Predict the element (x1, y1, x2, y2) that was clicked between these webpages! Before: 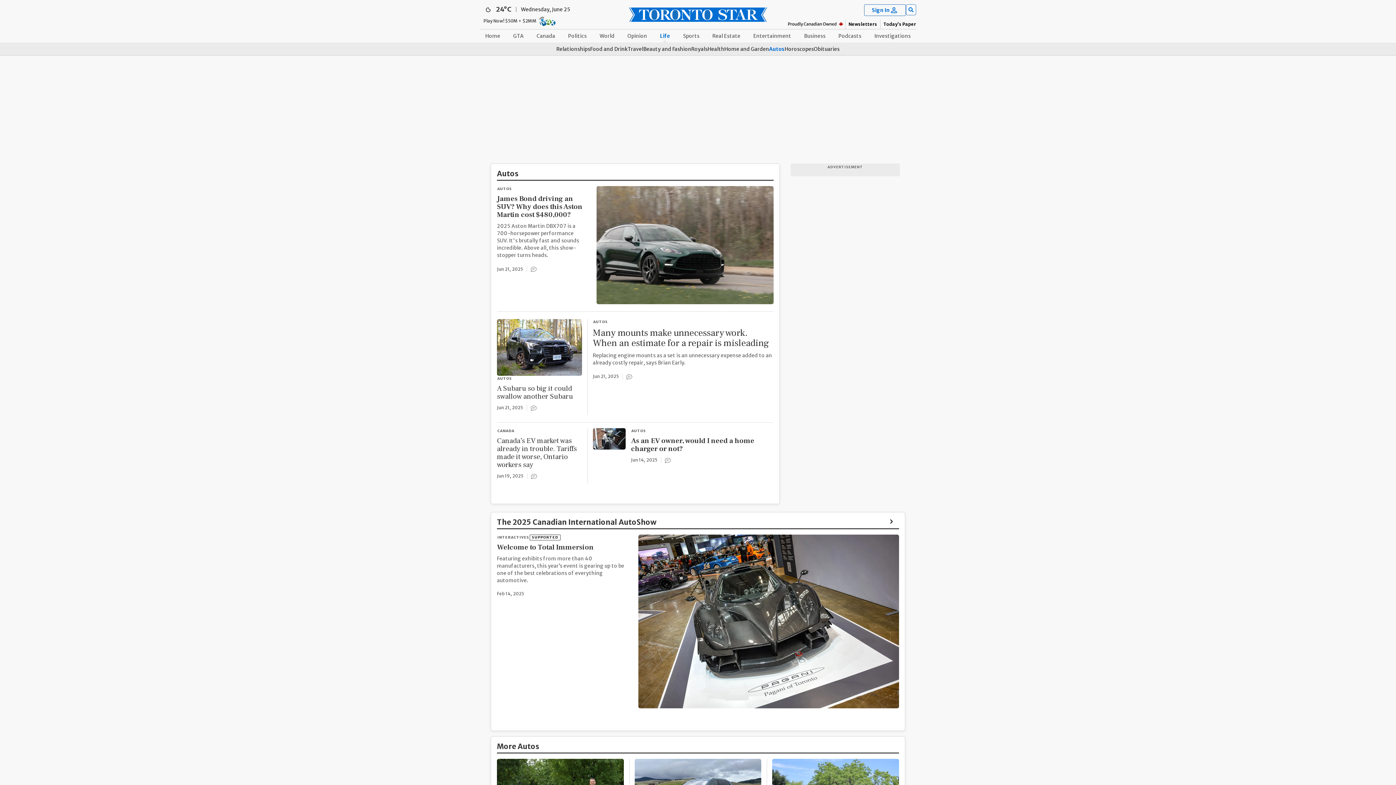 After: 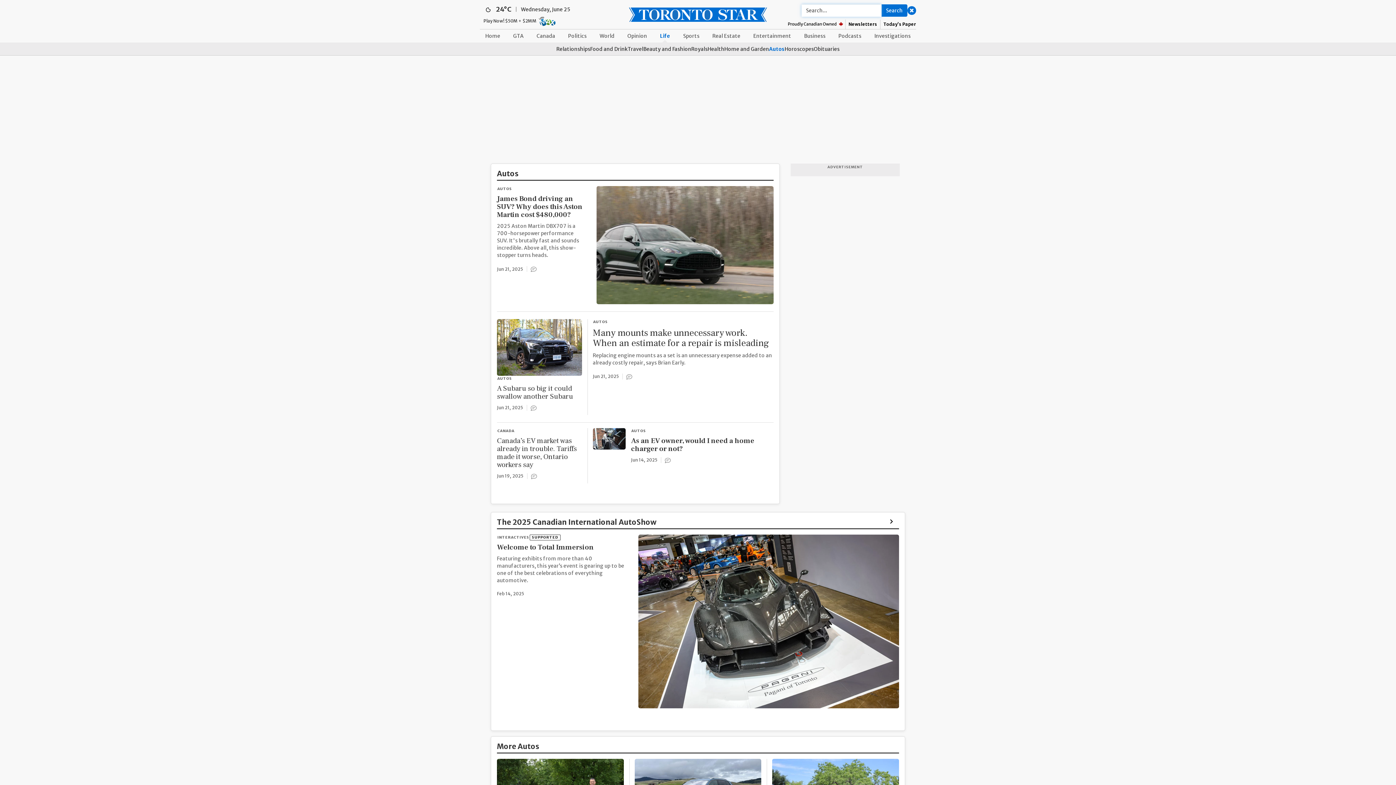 Action: label: Search bbox: (906, 4, 916, 15)